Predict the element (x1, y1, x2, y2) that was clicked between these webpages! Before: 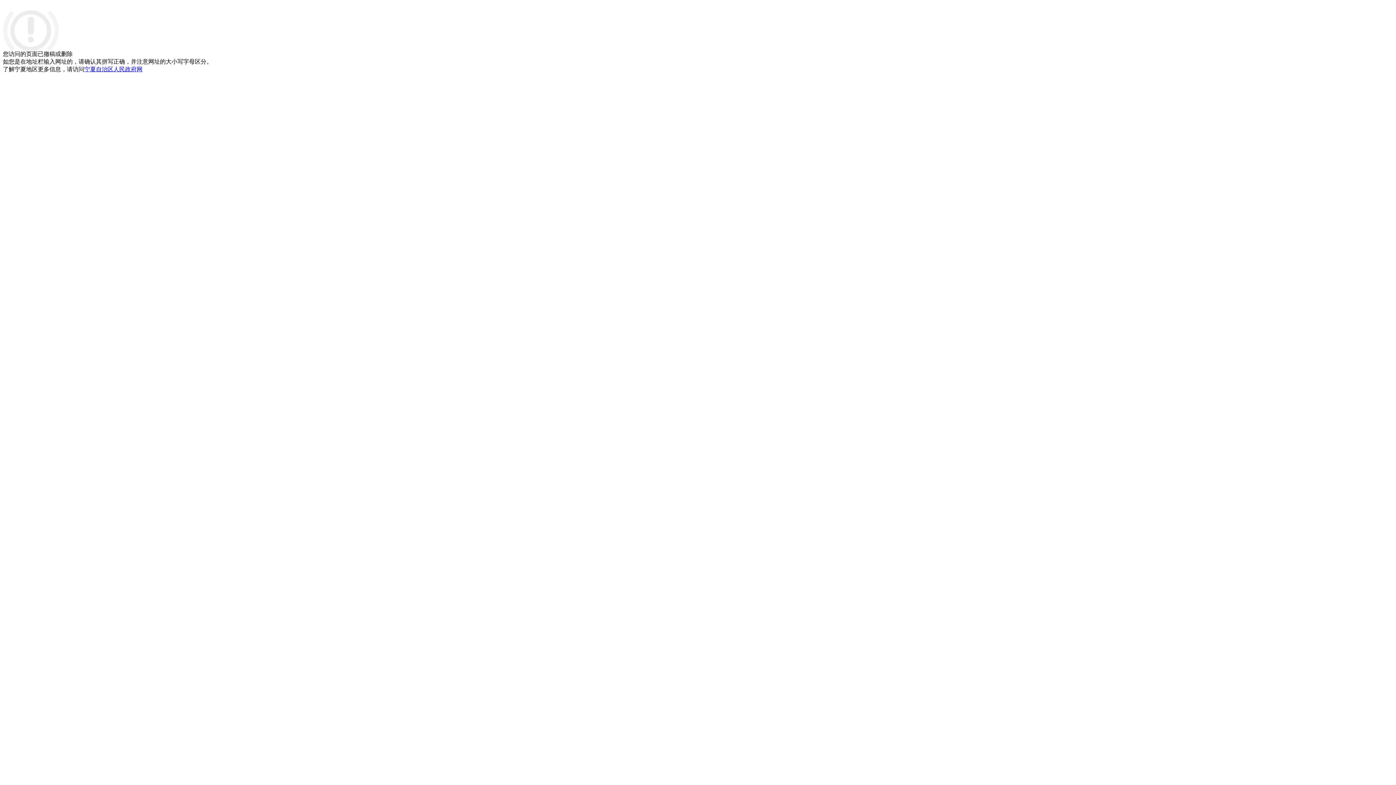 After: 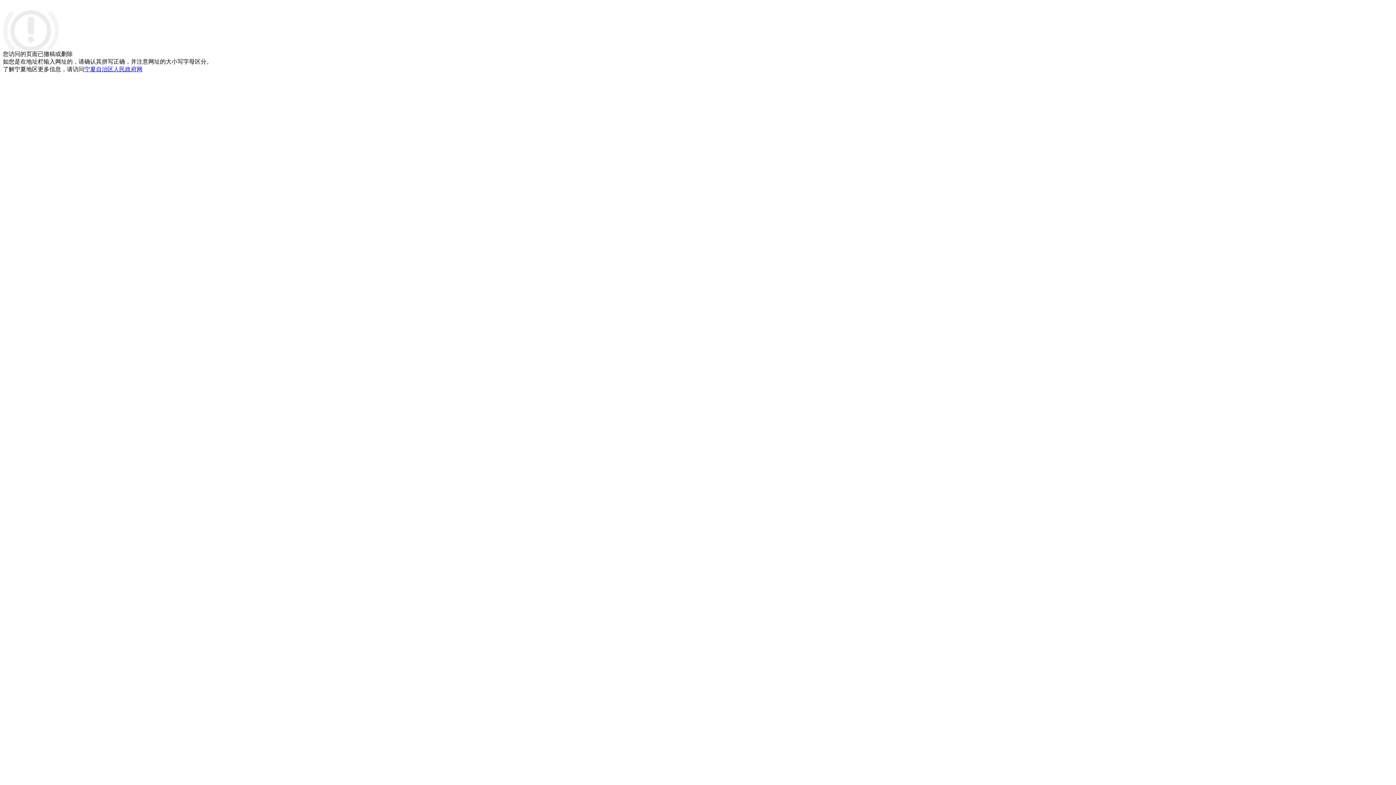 Action: bbox: (84, 66, 142, 72) label: 宁夏自治区人民政府网